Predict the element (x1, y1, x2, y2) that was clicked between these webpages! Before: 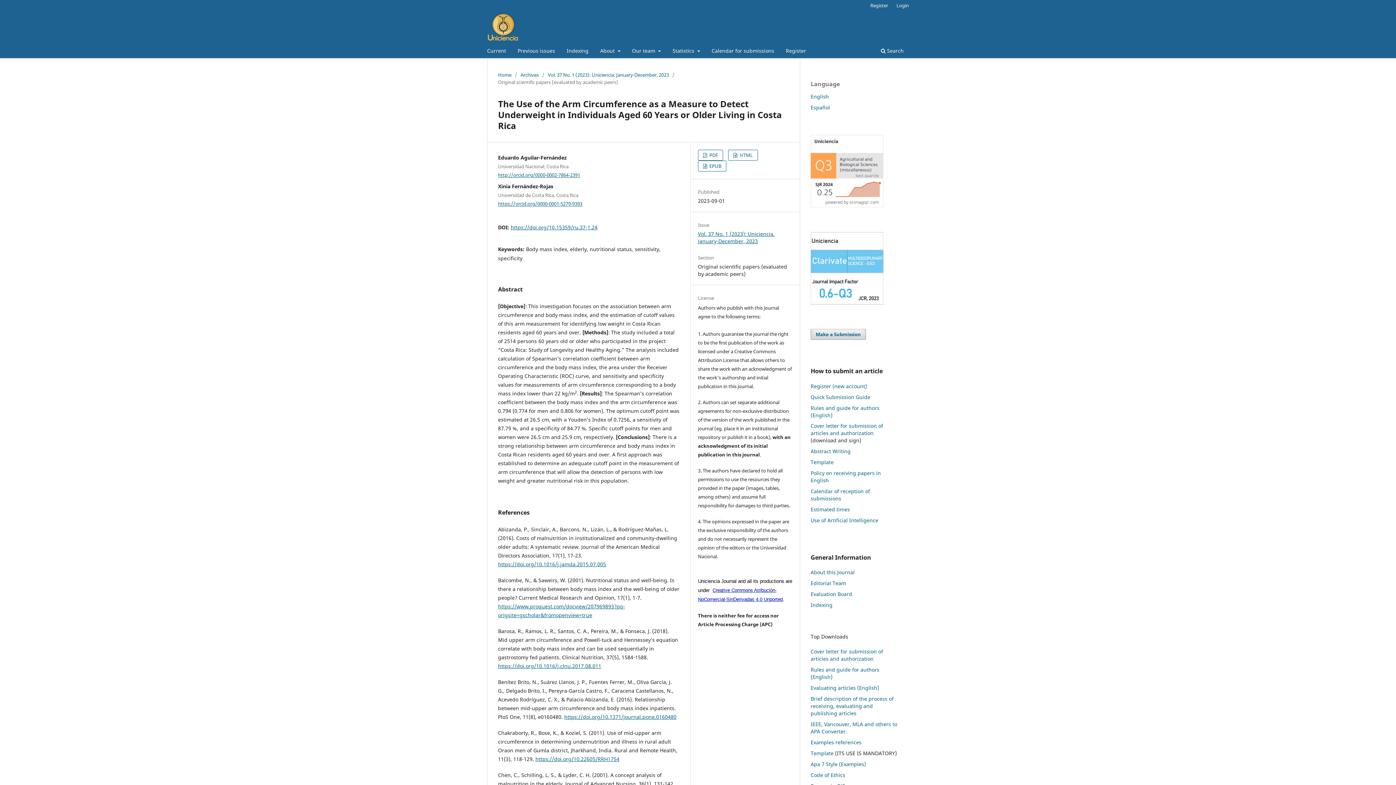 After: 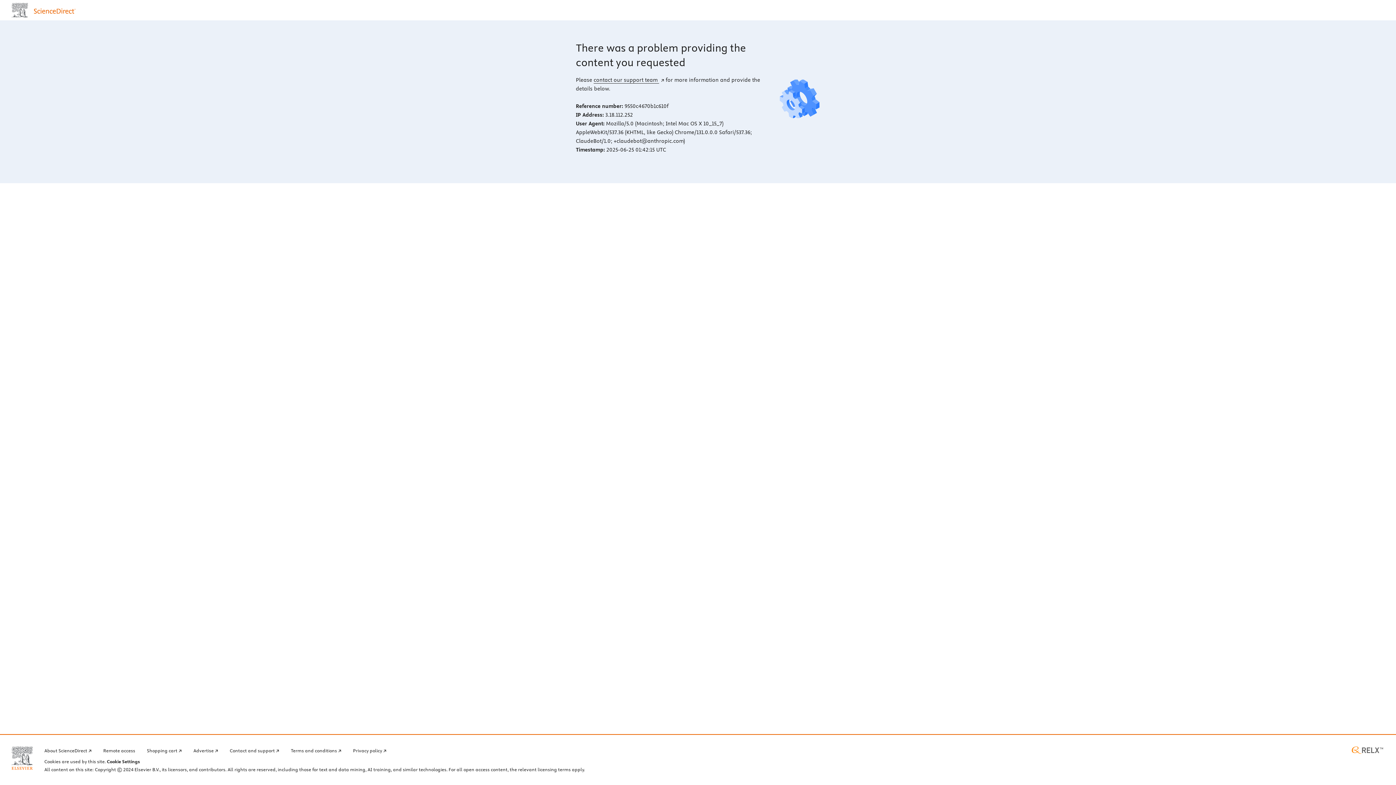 Action: bbox: (498, 561, 606, 567) label: https://doi.org/10.1016/j.jamda.2015.07.005